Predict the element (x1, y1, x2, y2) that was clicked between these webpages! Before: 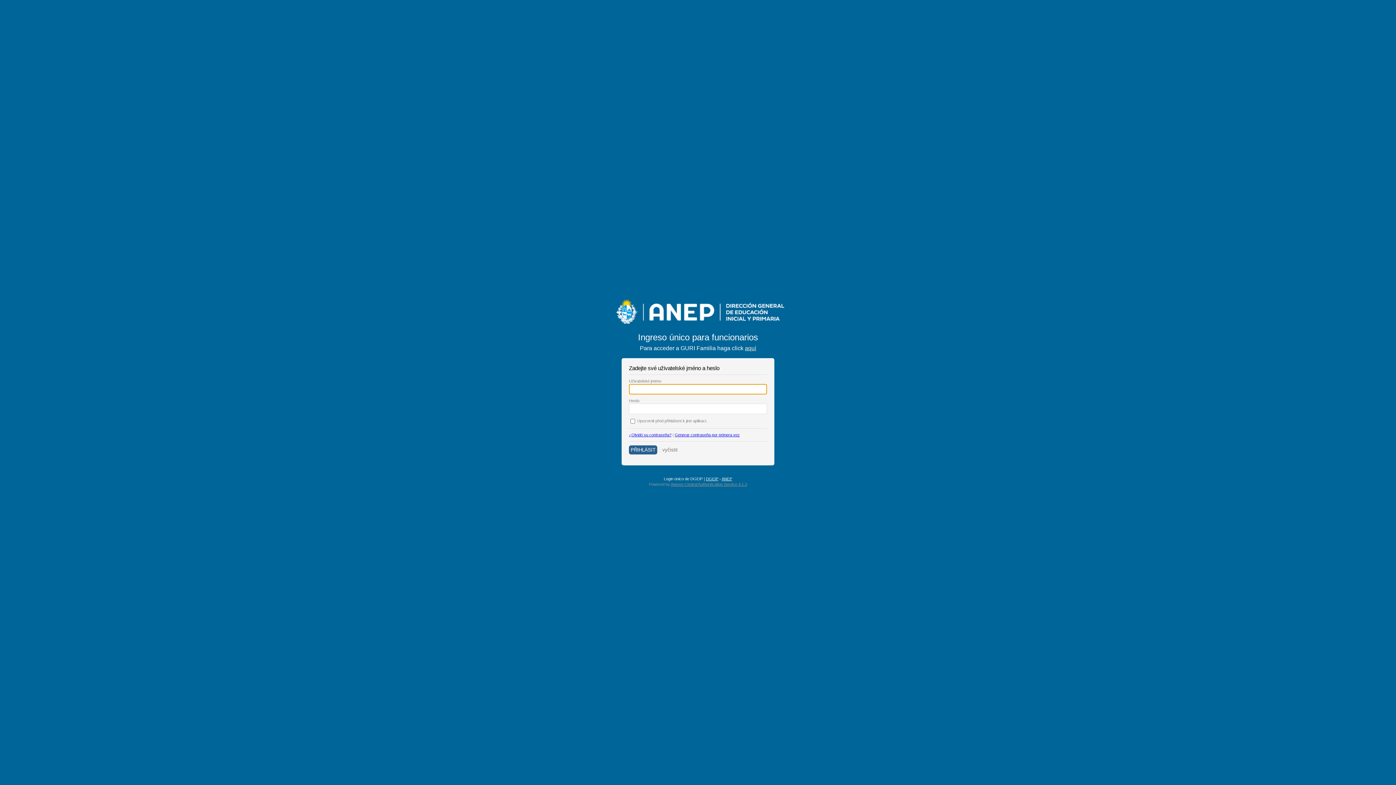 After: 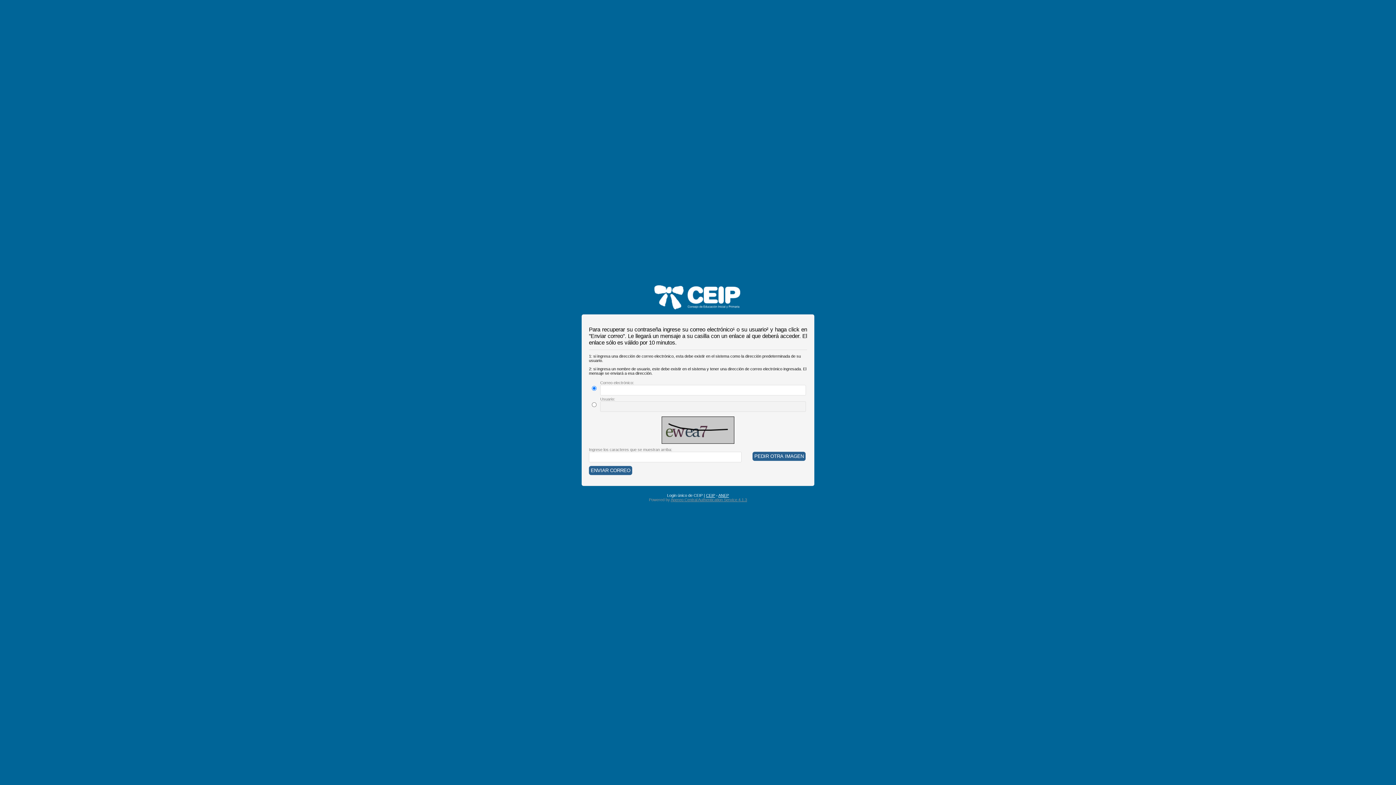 Action: label: ¿Olvidó su contraseña? bbox: (629, 432, 671, 437)